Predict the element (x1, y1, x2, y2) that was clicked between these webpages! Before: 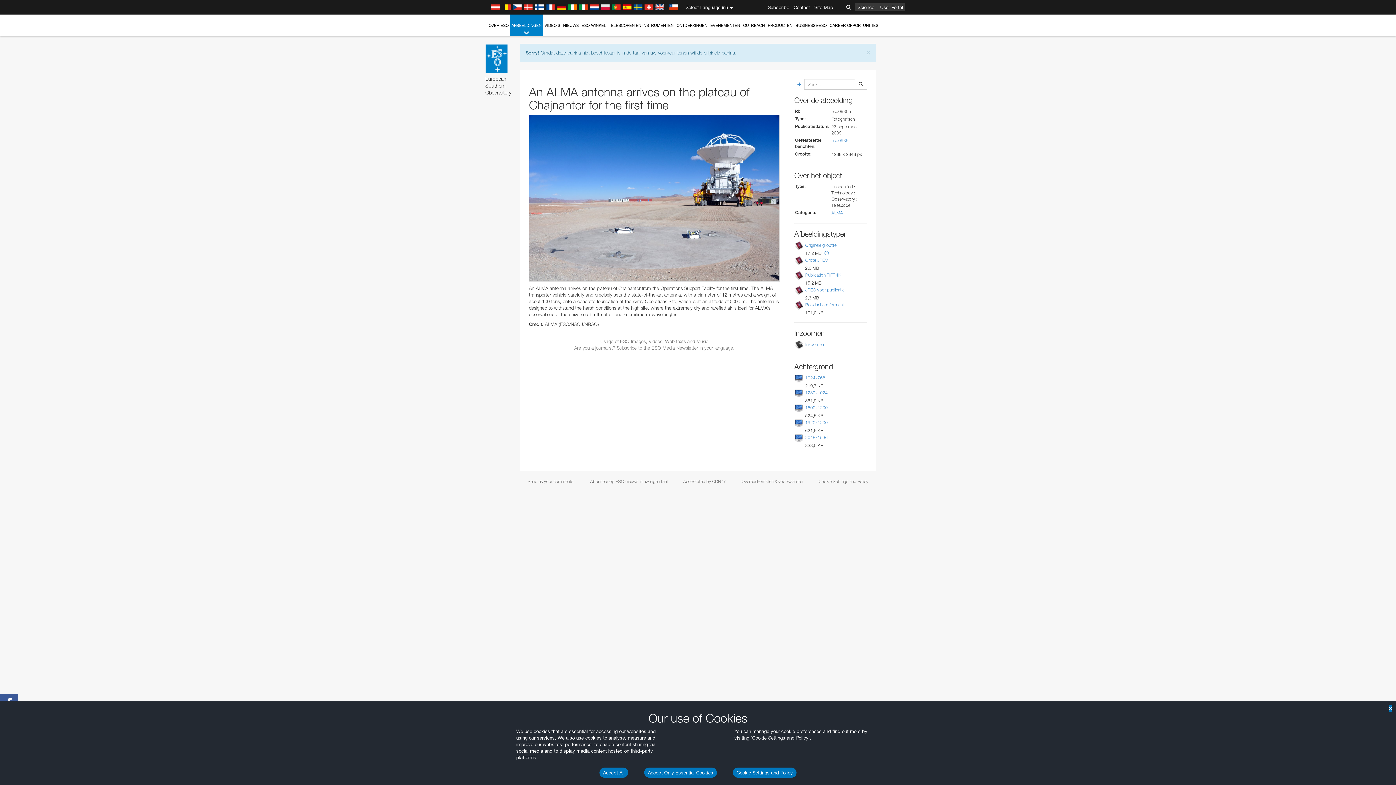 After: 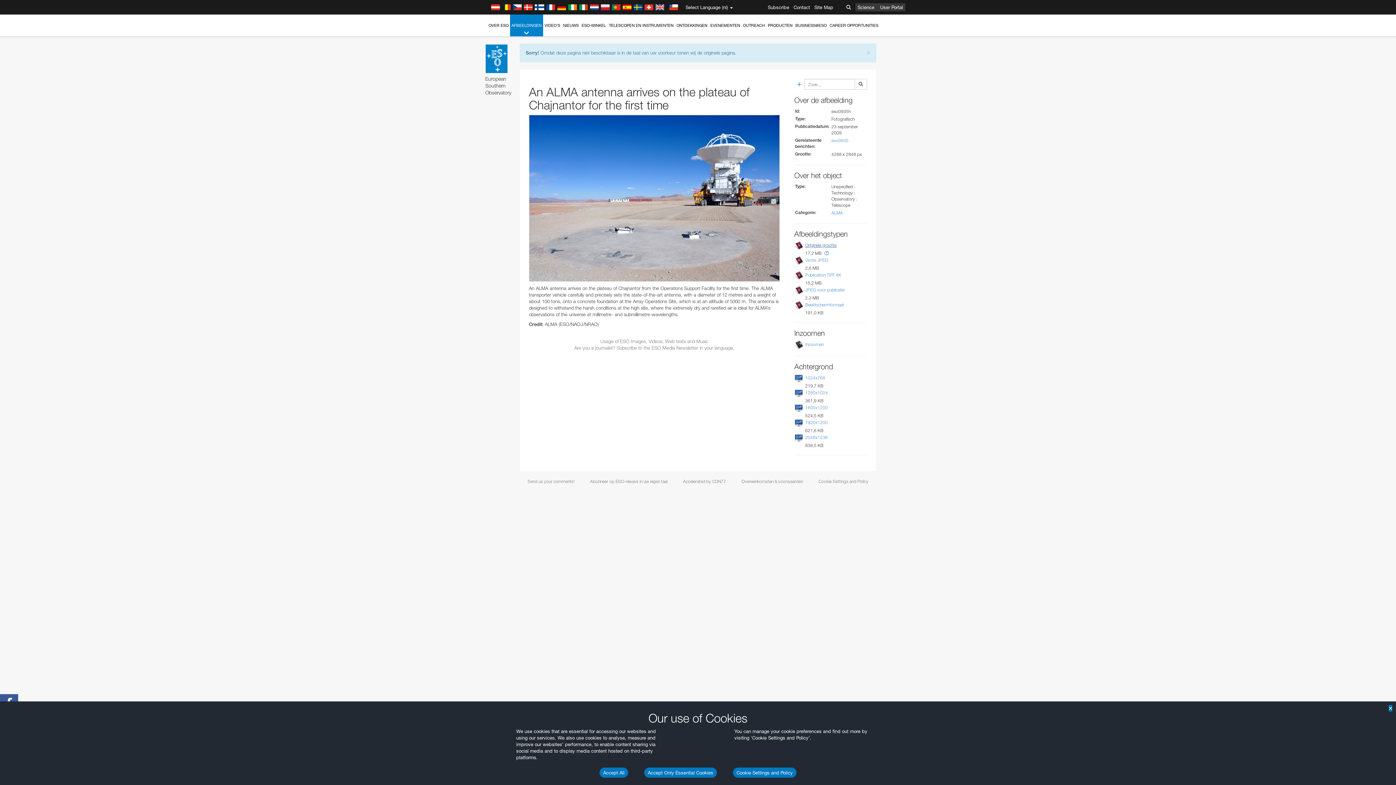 Action: label: Originele grootte bbox: (805, 242, 836, 248)